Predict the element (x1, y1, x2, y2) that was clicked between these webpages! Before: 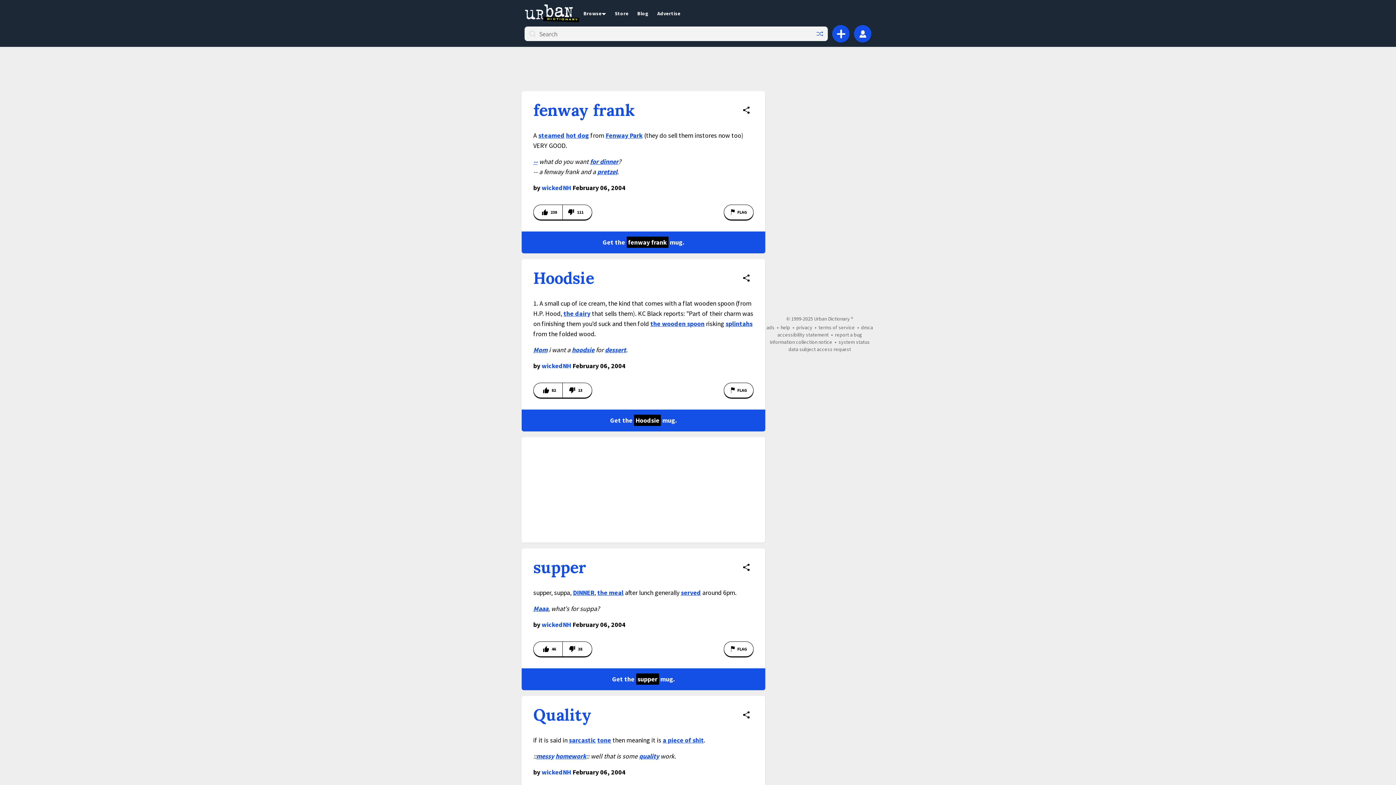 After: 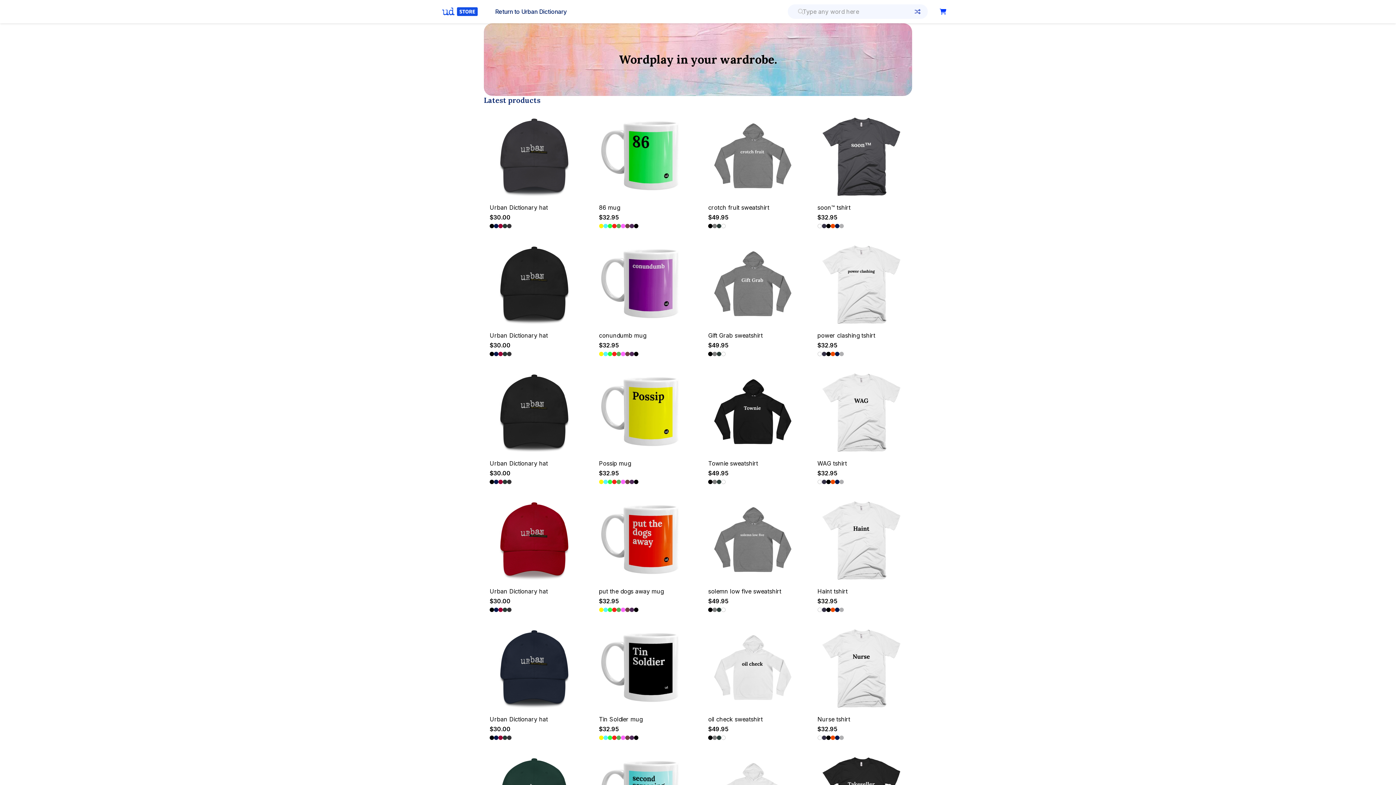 Action: bbox: (610, 9, 633, 16) label: Store